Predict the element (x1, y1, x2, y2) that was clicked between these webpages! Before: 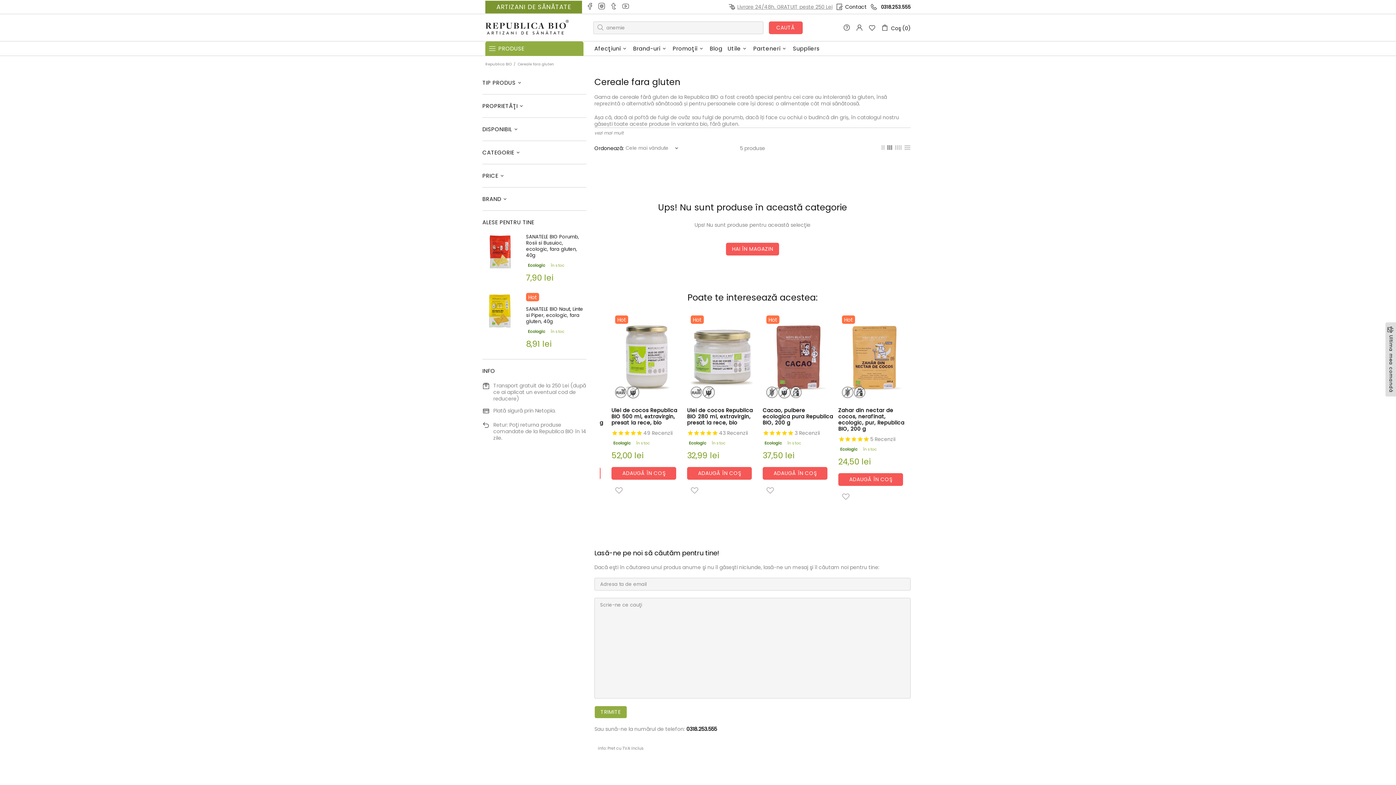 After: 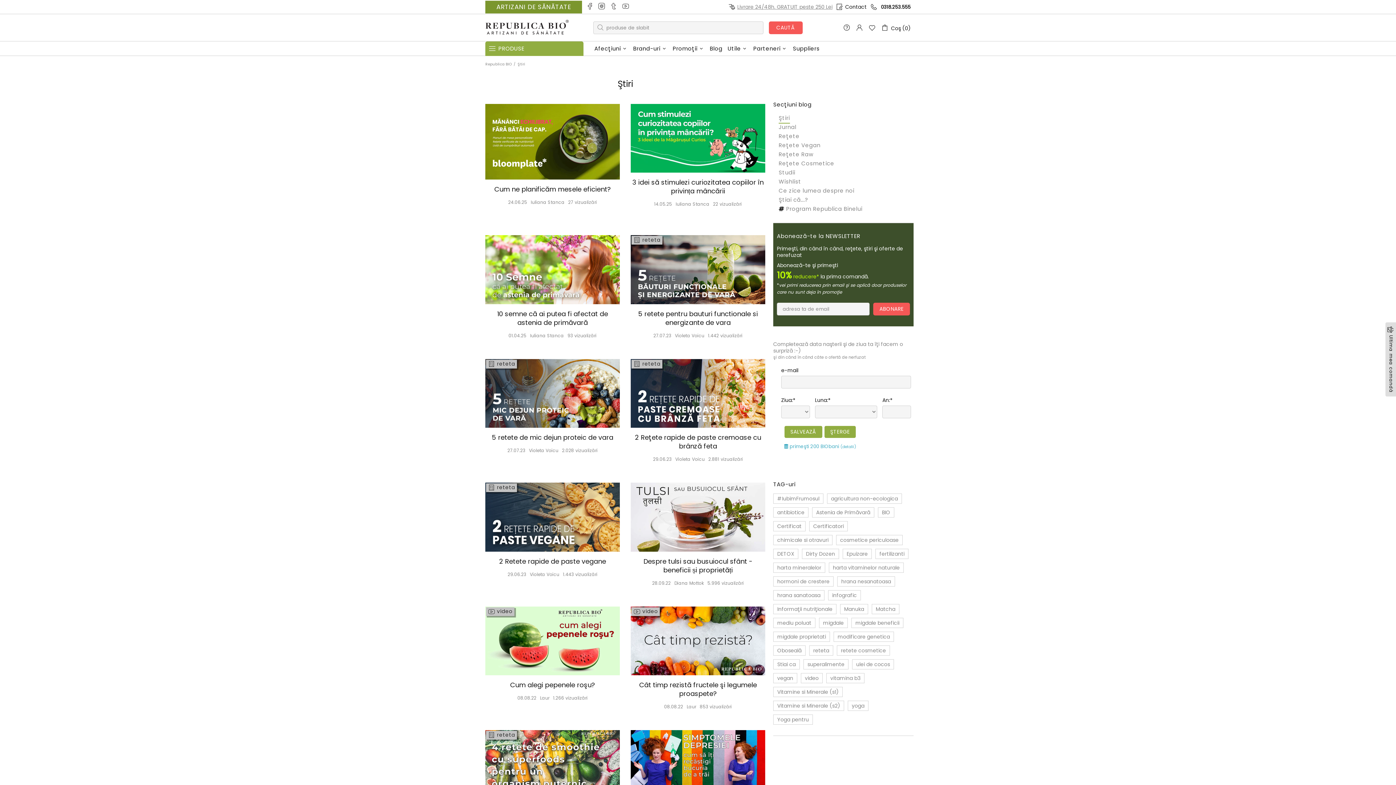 Action: bbox: (707, 41, 725, 56) label: Blog